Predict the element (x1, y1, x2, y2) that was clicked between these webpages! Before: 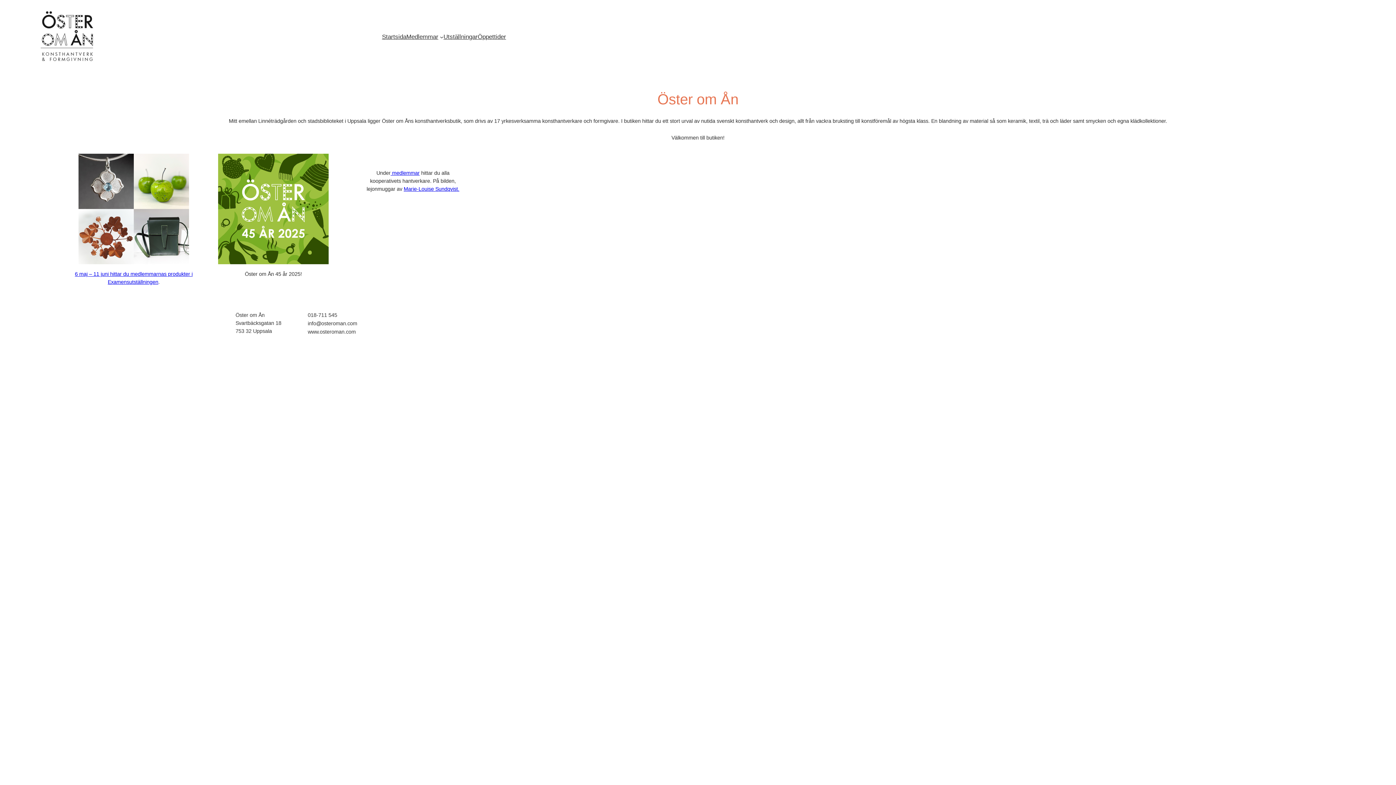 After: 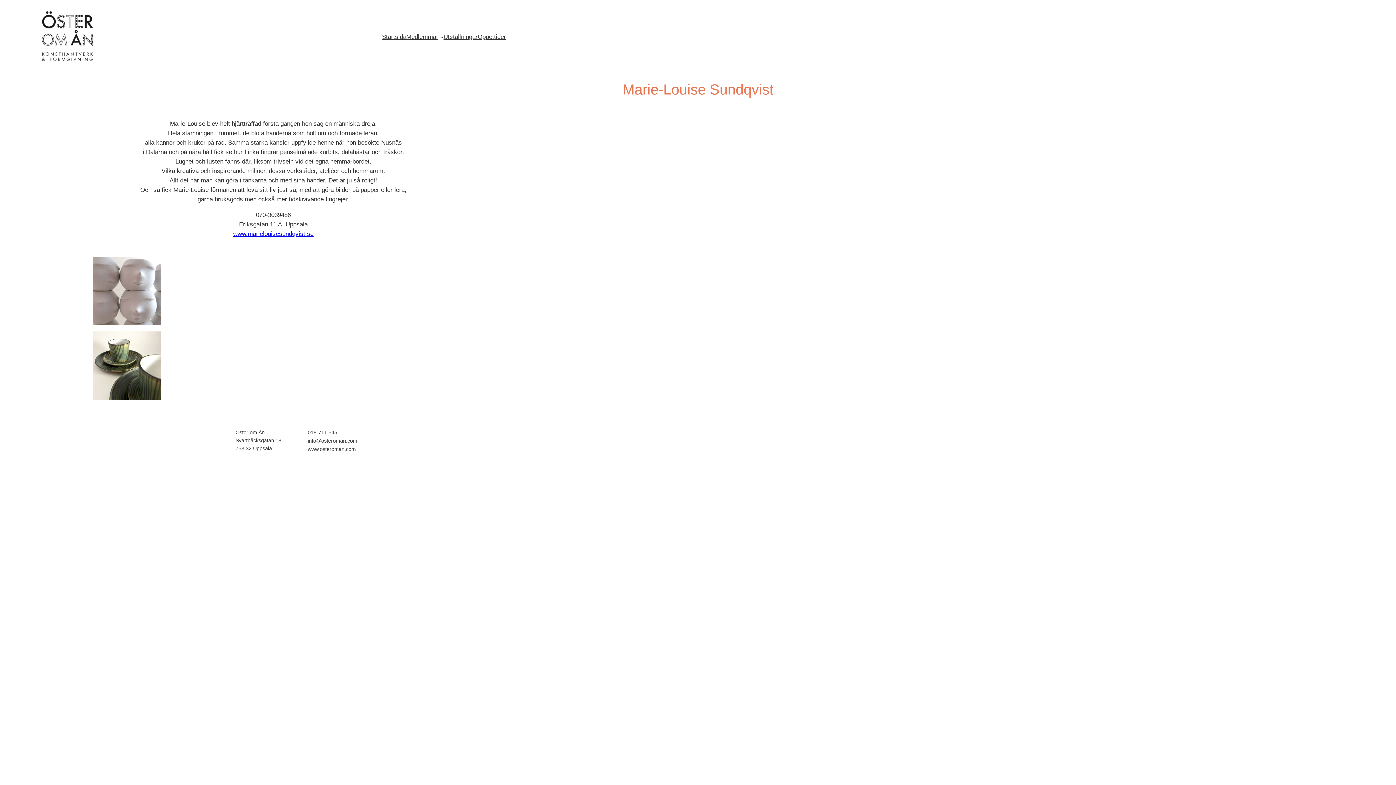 Action: label: Marie-Louise Sundqvist. bbox: (403, 186, 459, 192)